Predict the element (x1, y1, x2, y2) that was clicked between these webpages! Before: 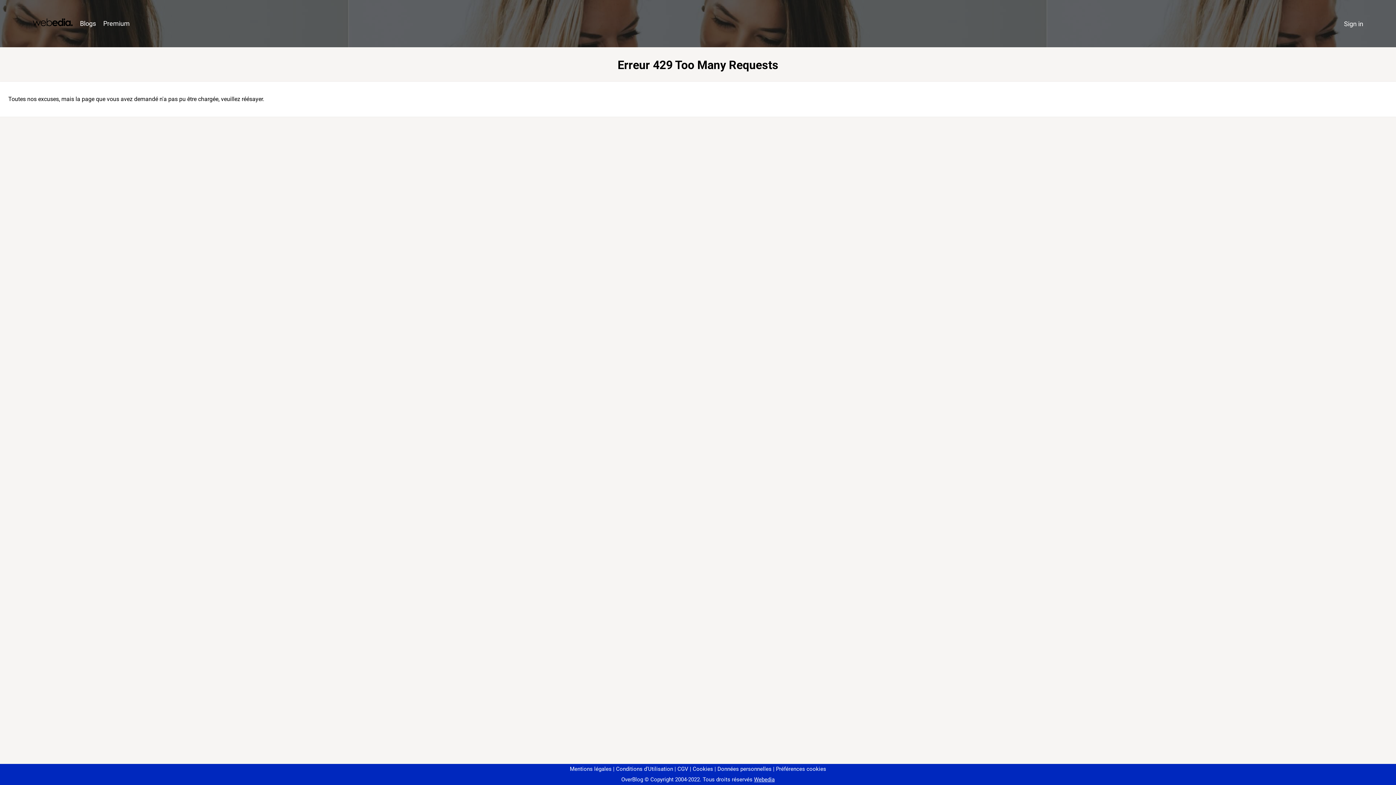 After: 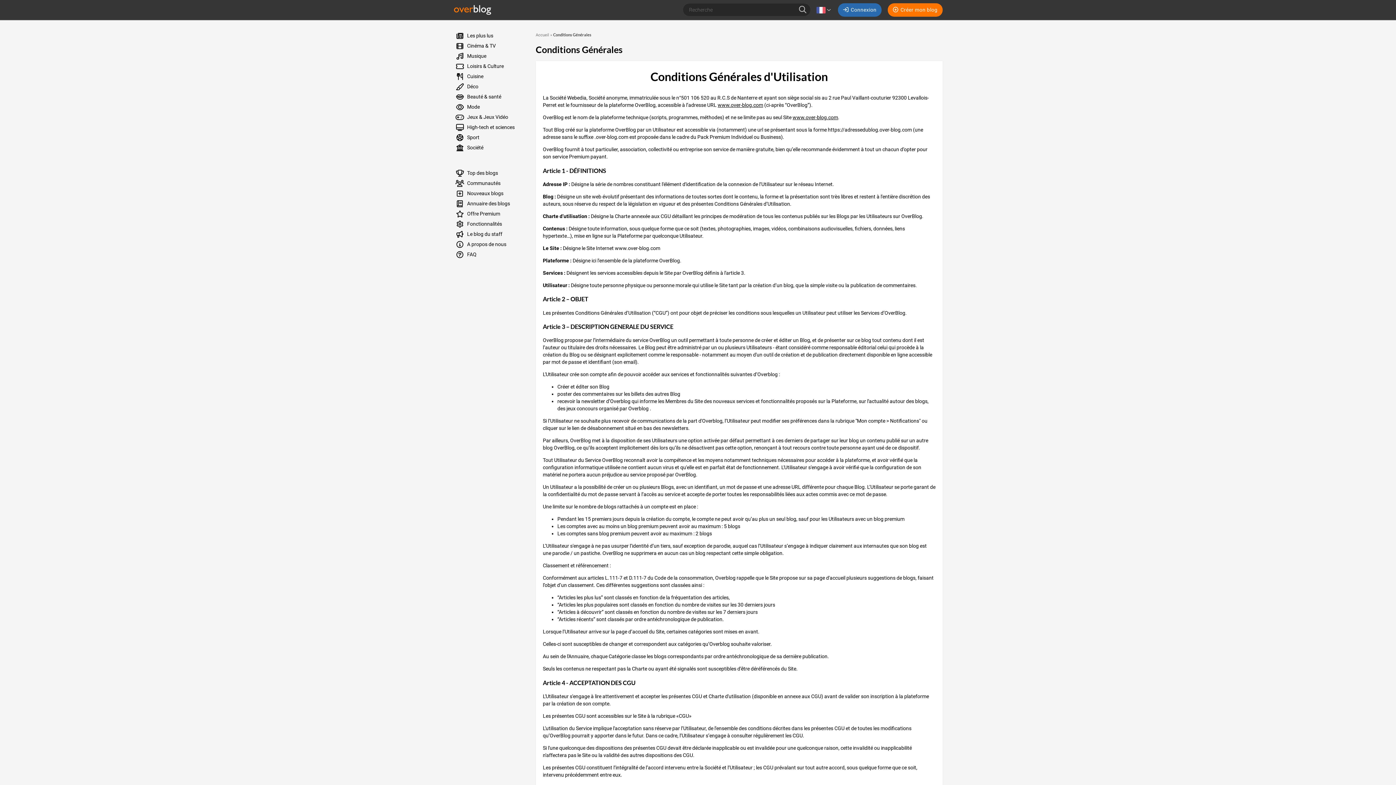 Action: bbox: (613, 766, 673, 772) label: Conditions d'Utilisation